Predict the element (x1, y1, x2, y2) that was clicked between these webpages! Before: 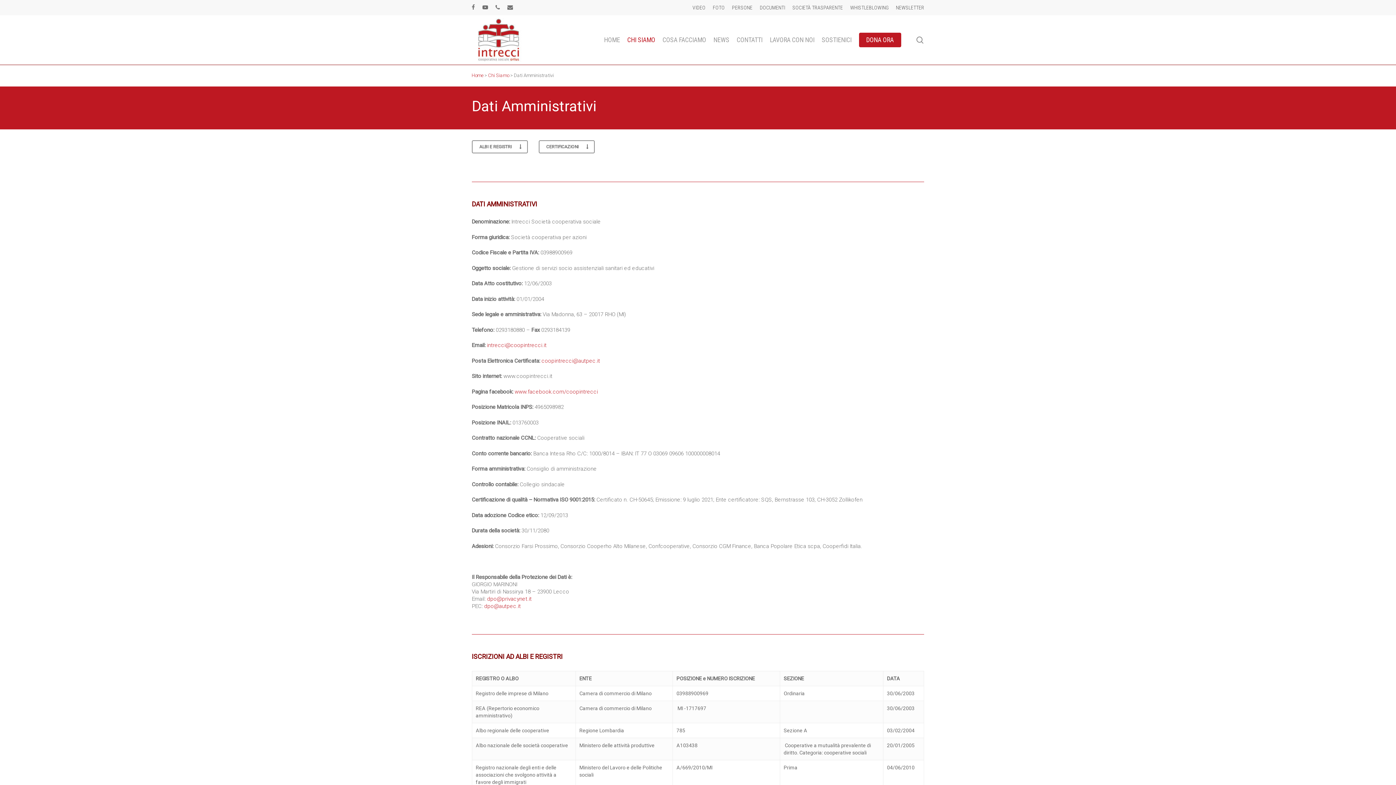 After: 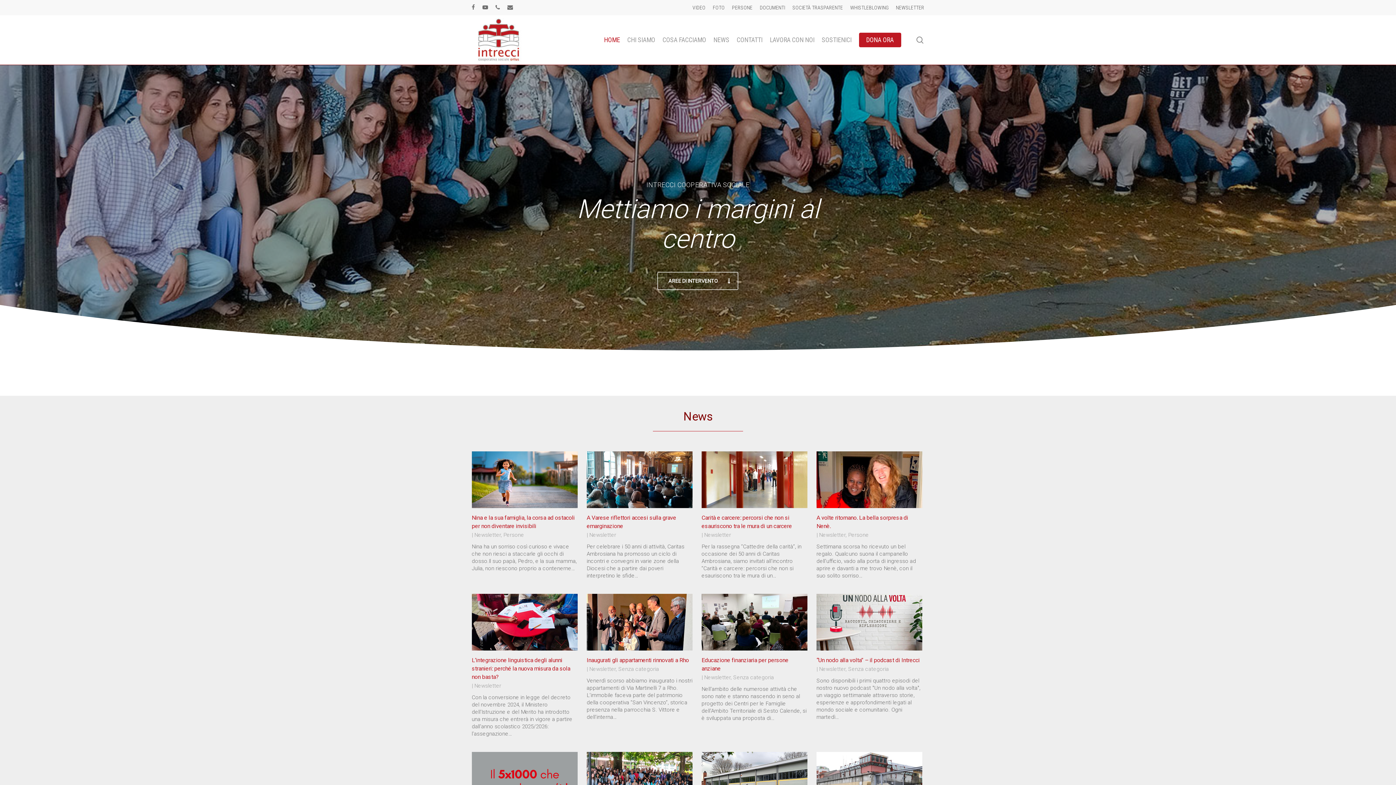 Action: bbox: (600, 36, 623, 43) label: HOME